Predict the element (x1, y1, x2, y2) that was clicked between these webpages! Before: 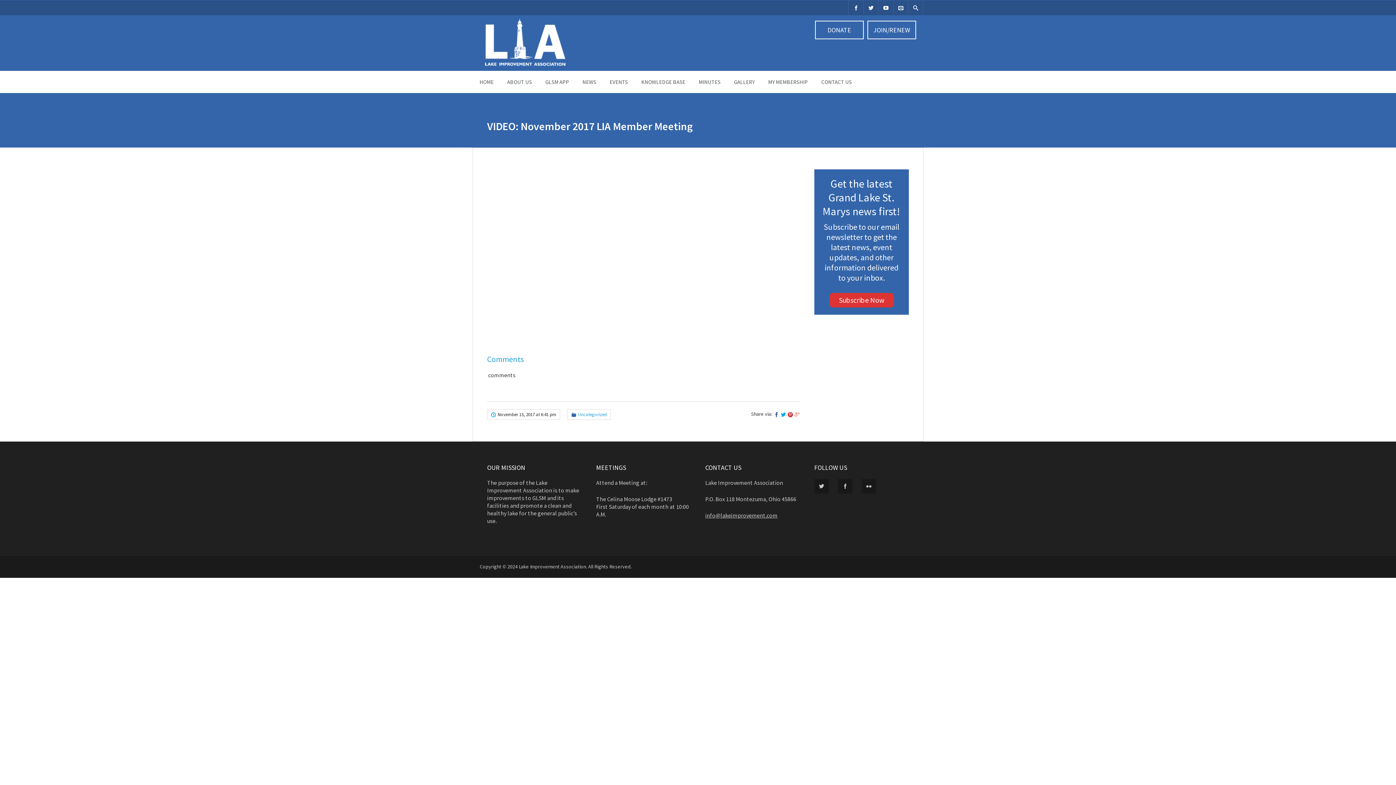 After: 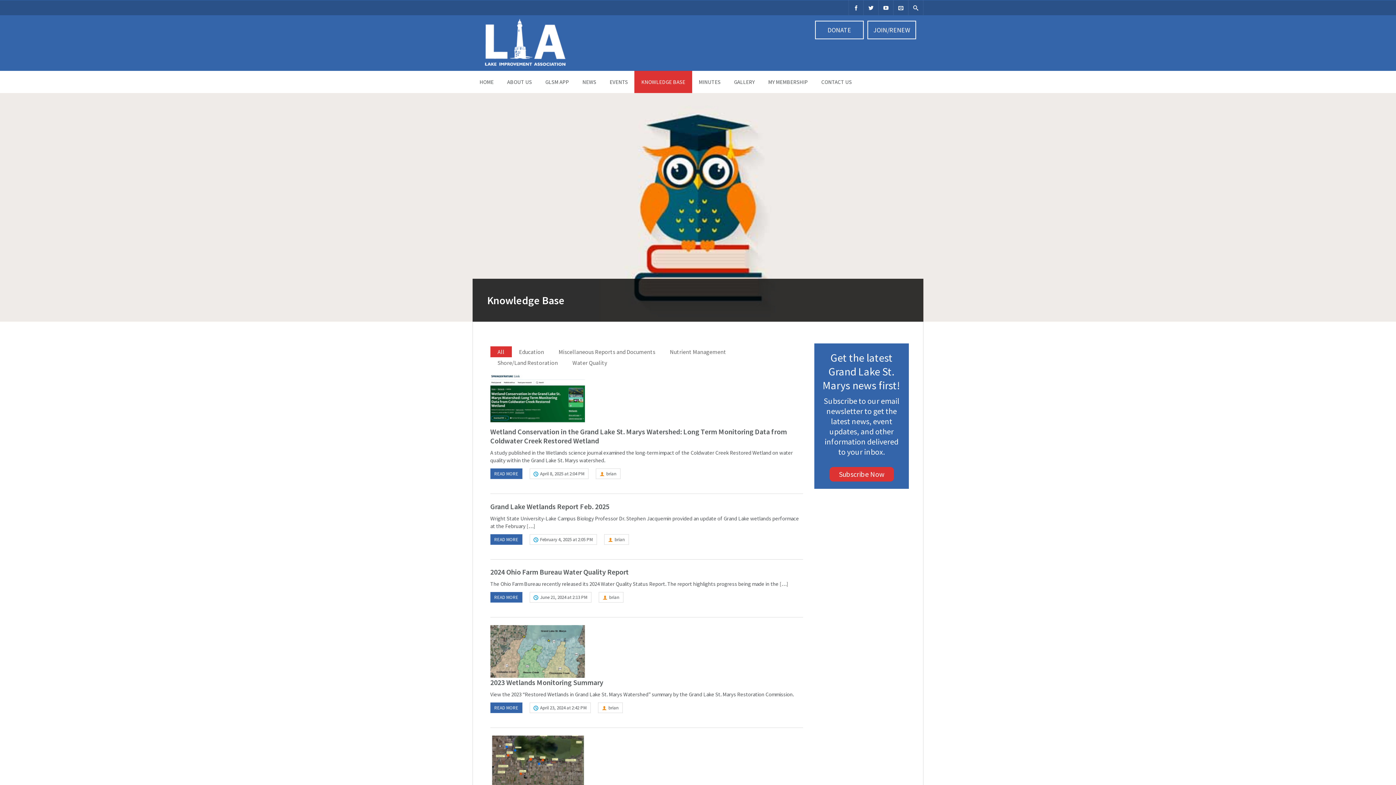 Action: bbox: (634, 70, 692, 93) label: KNOWLEDGE BASE